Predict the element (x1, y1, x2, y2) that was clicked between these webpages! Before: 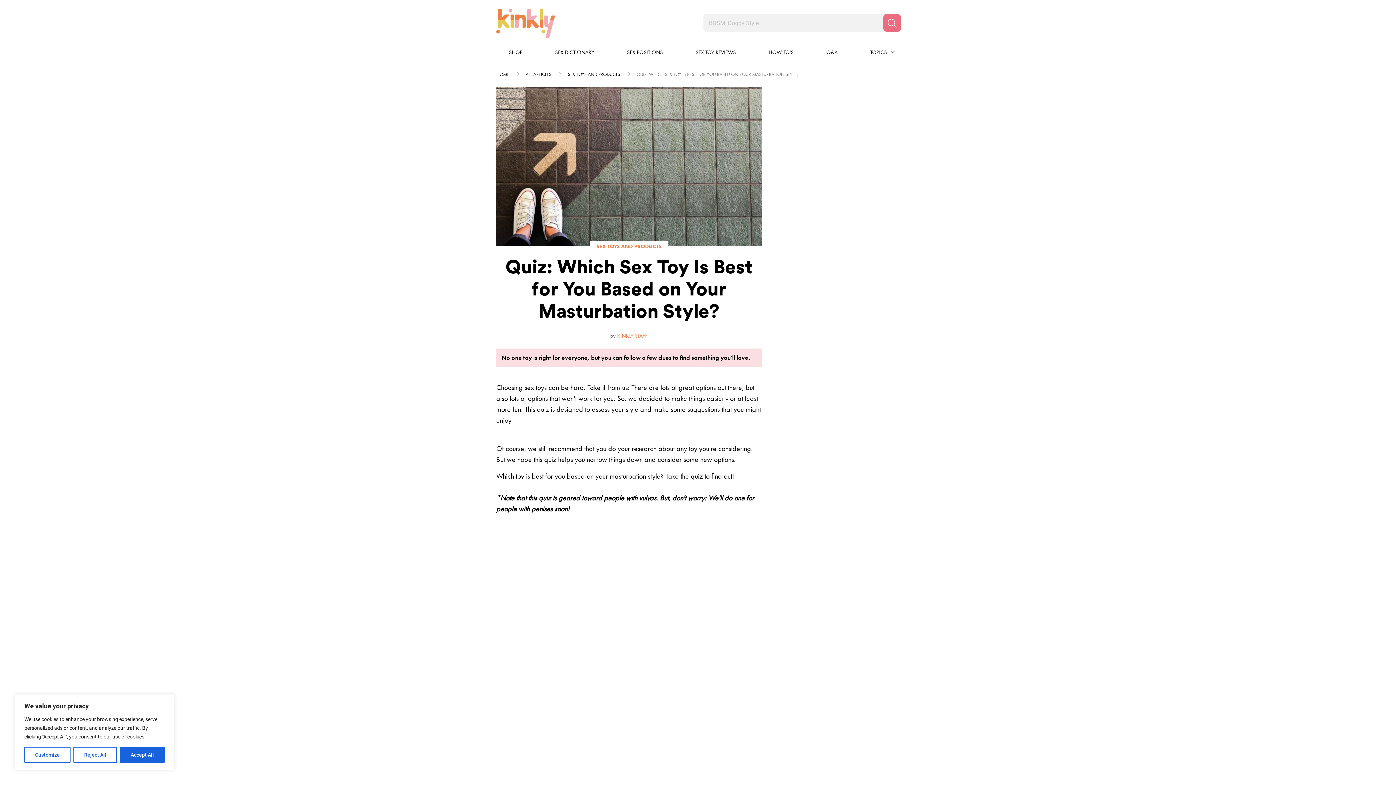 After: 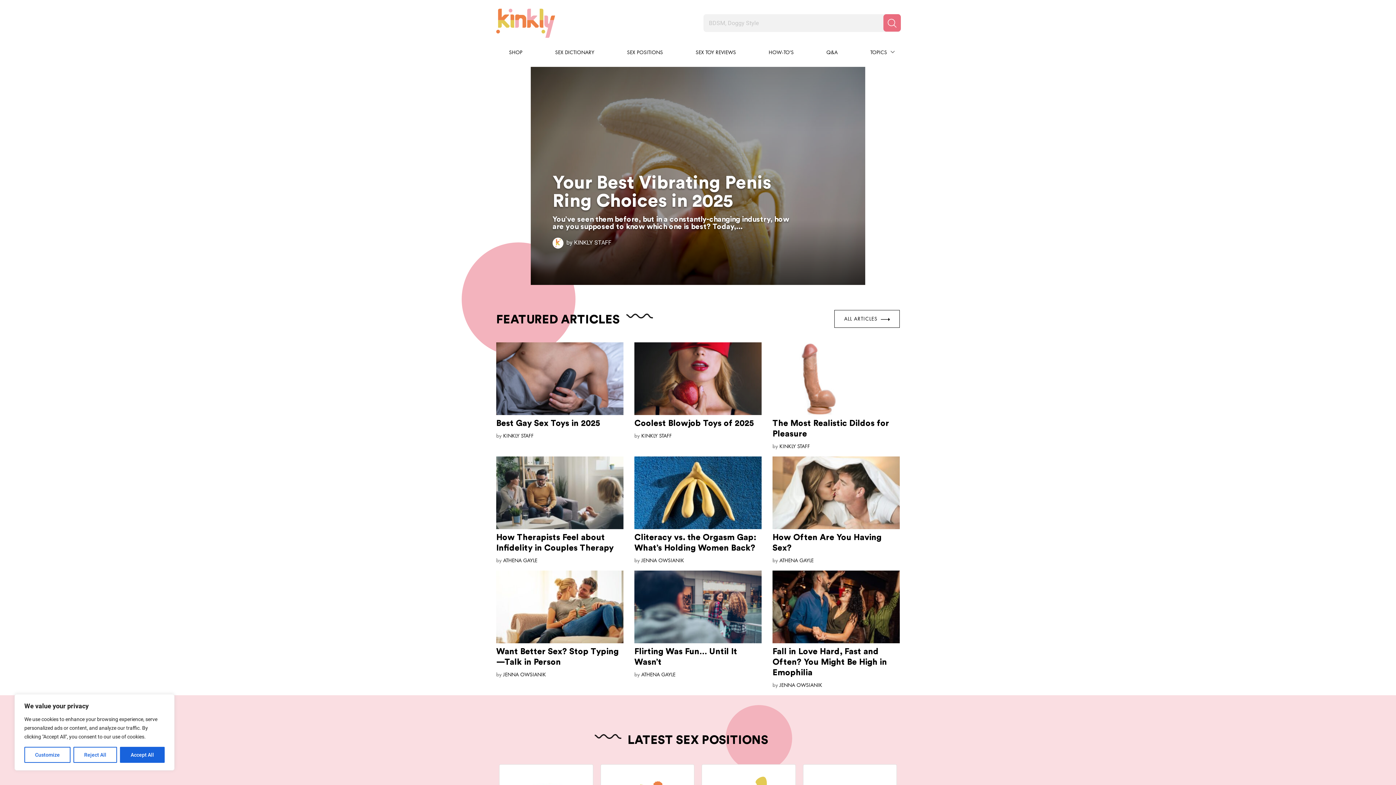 Action: label: HOME bbox: (496, 71, 509, 77)